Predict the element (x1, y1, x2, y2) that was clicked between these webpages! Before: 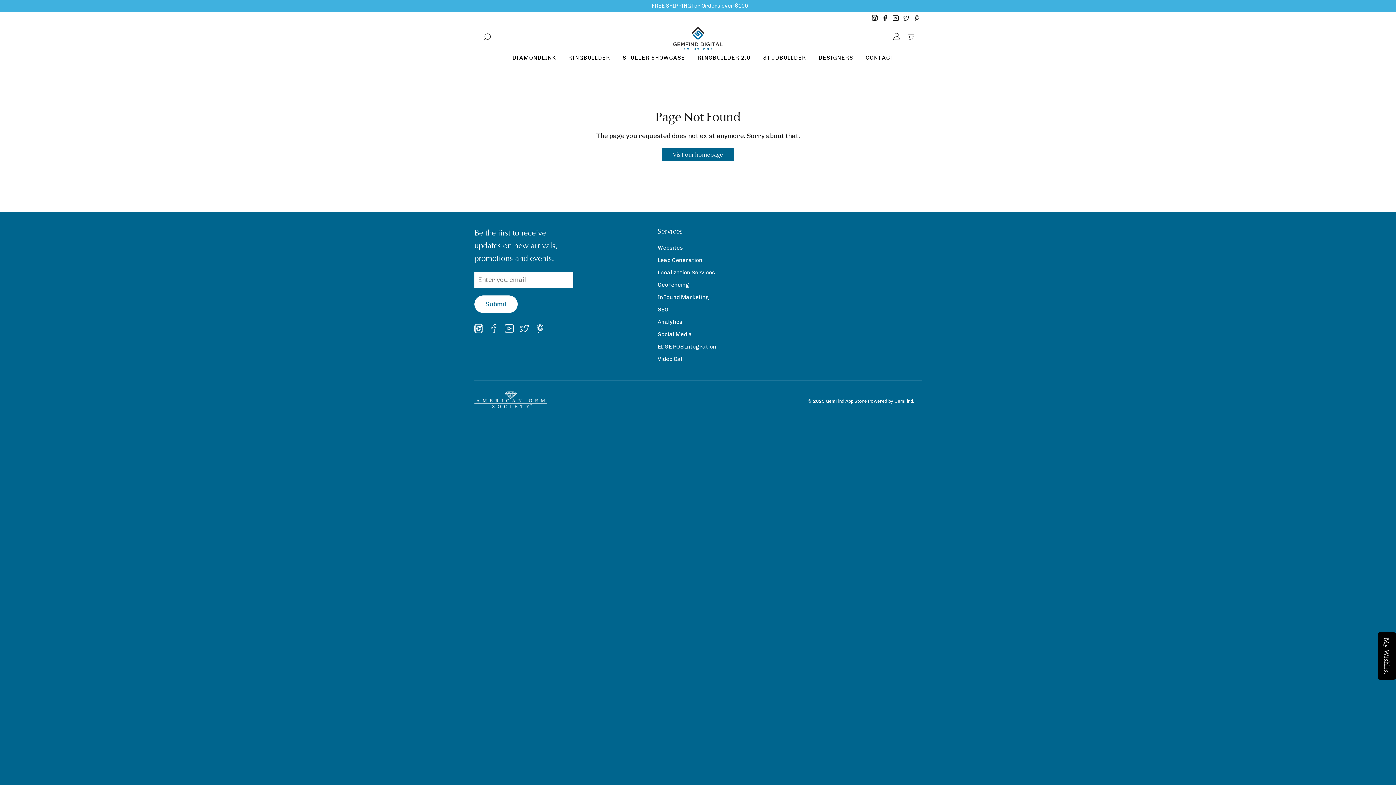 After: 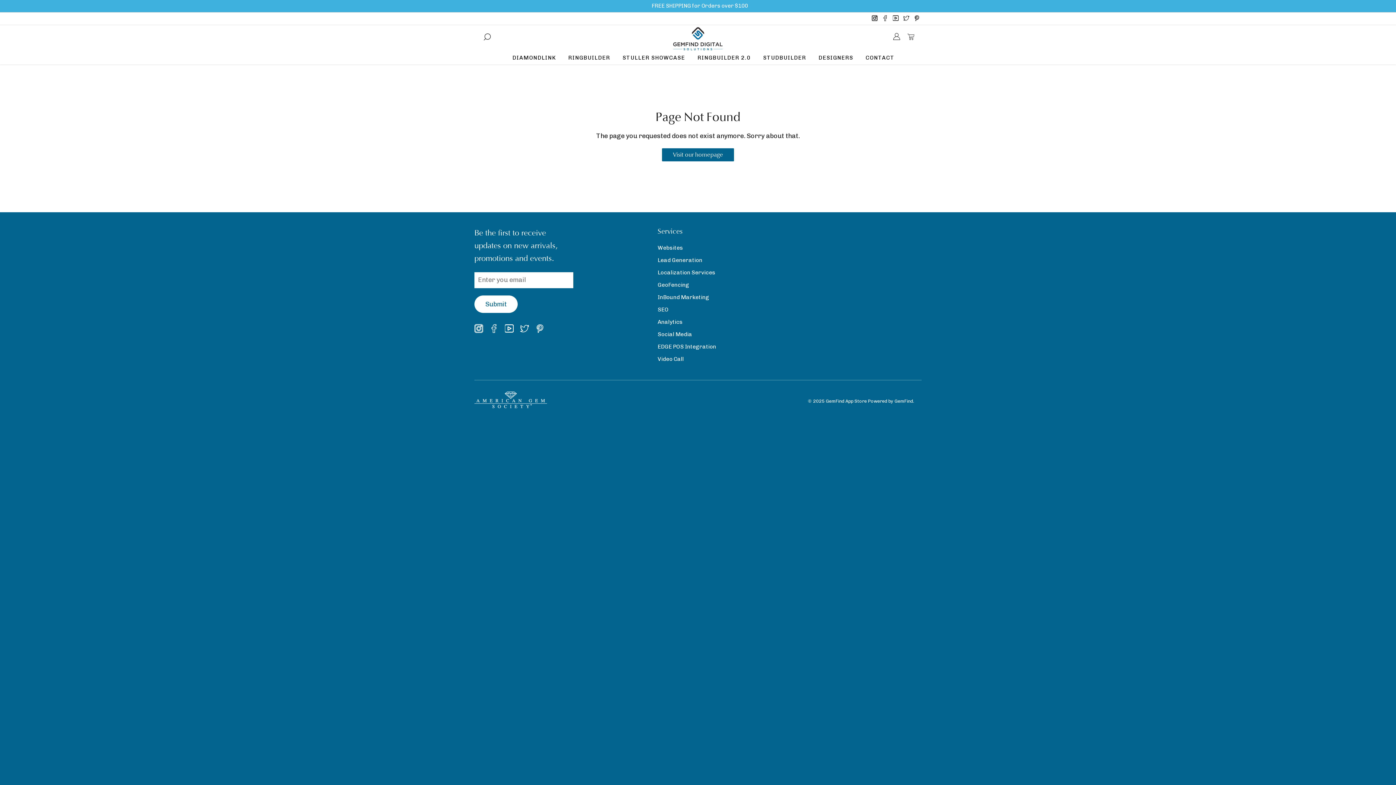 Action: bbox: (0, 1, 1396, 10) label: FREE SHIPPING for Orders over $100